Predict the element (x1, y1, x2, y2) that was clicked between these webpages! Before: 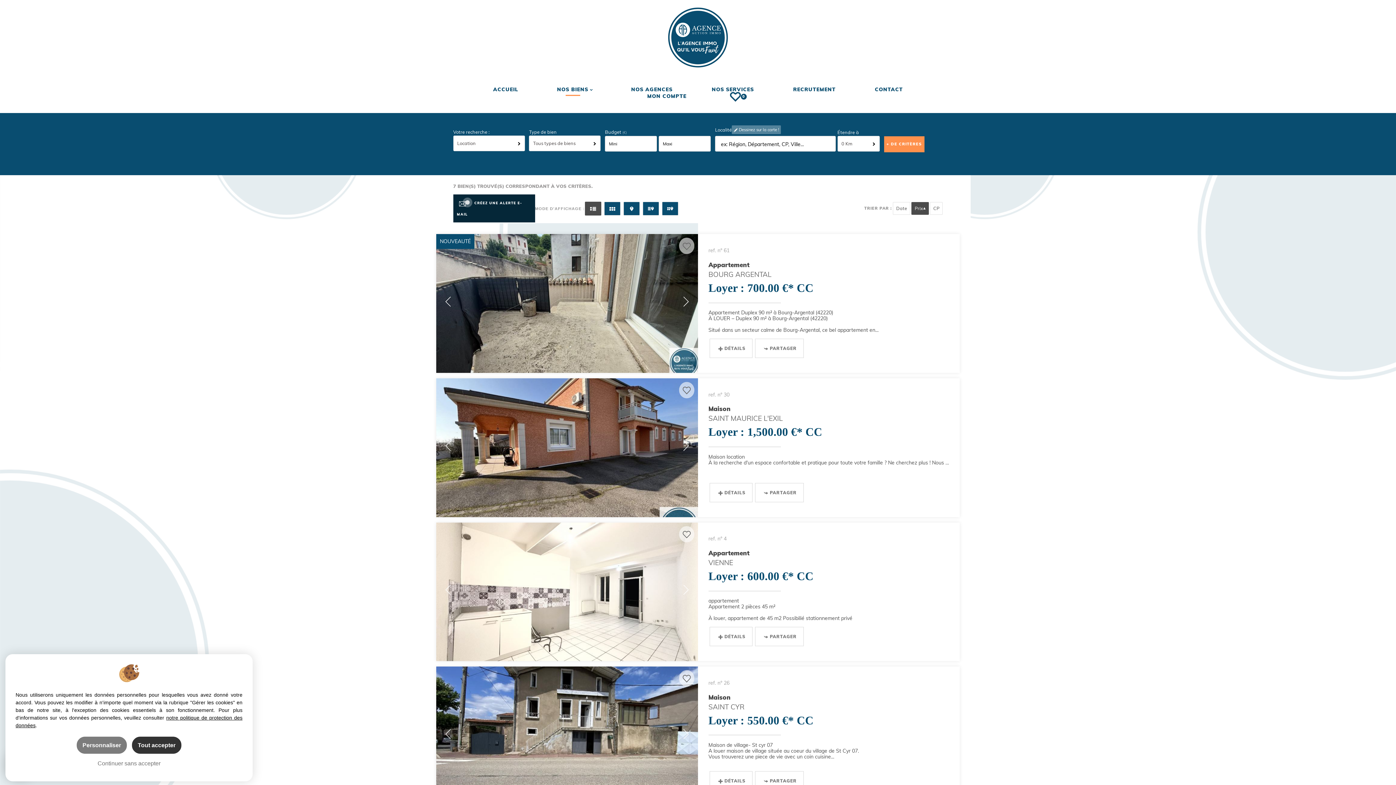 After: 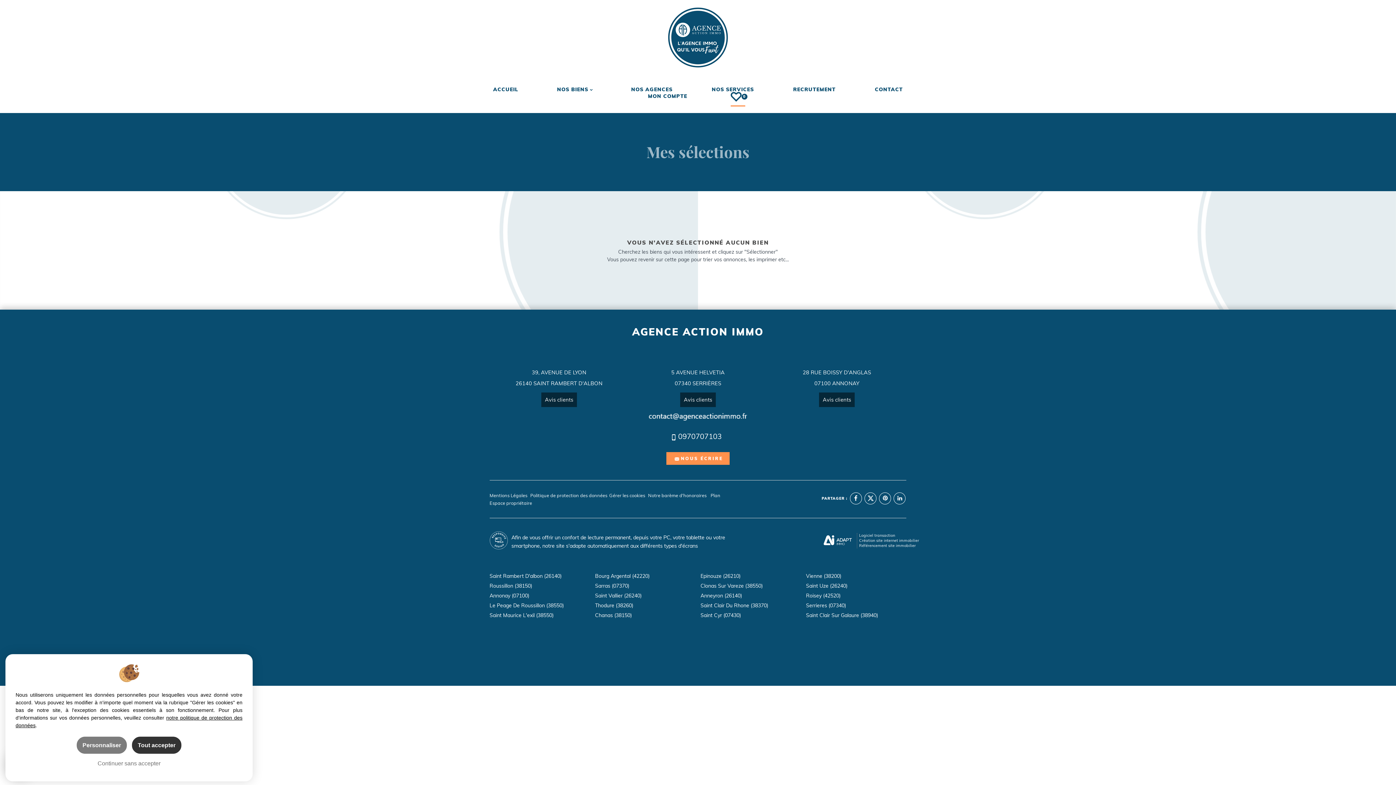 Action: bbox: (729, 93, 747, 103) label: 0